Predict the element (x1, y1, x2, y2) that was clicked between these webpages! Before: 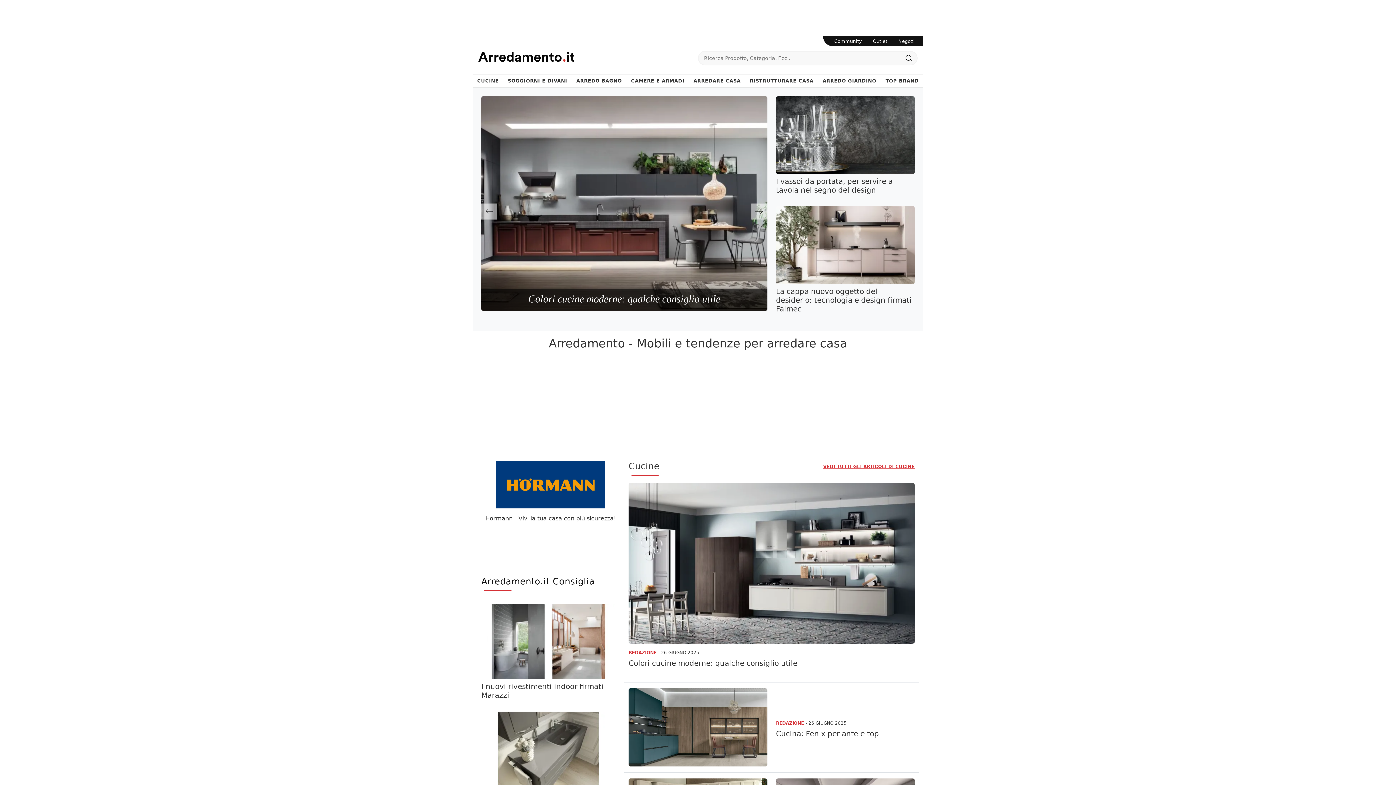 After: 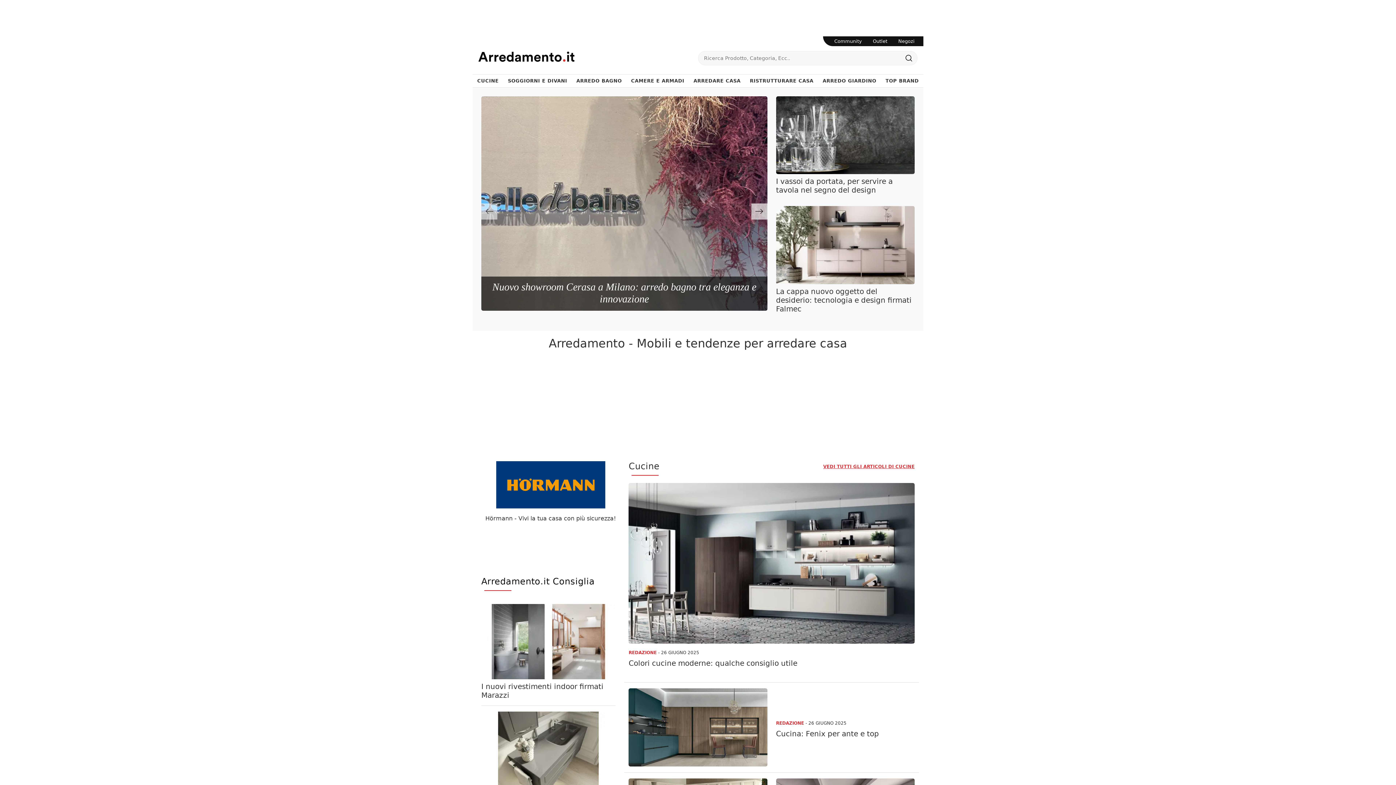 Action: label: Next bbox: (751, 203, 767, 219)